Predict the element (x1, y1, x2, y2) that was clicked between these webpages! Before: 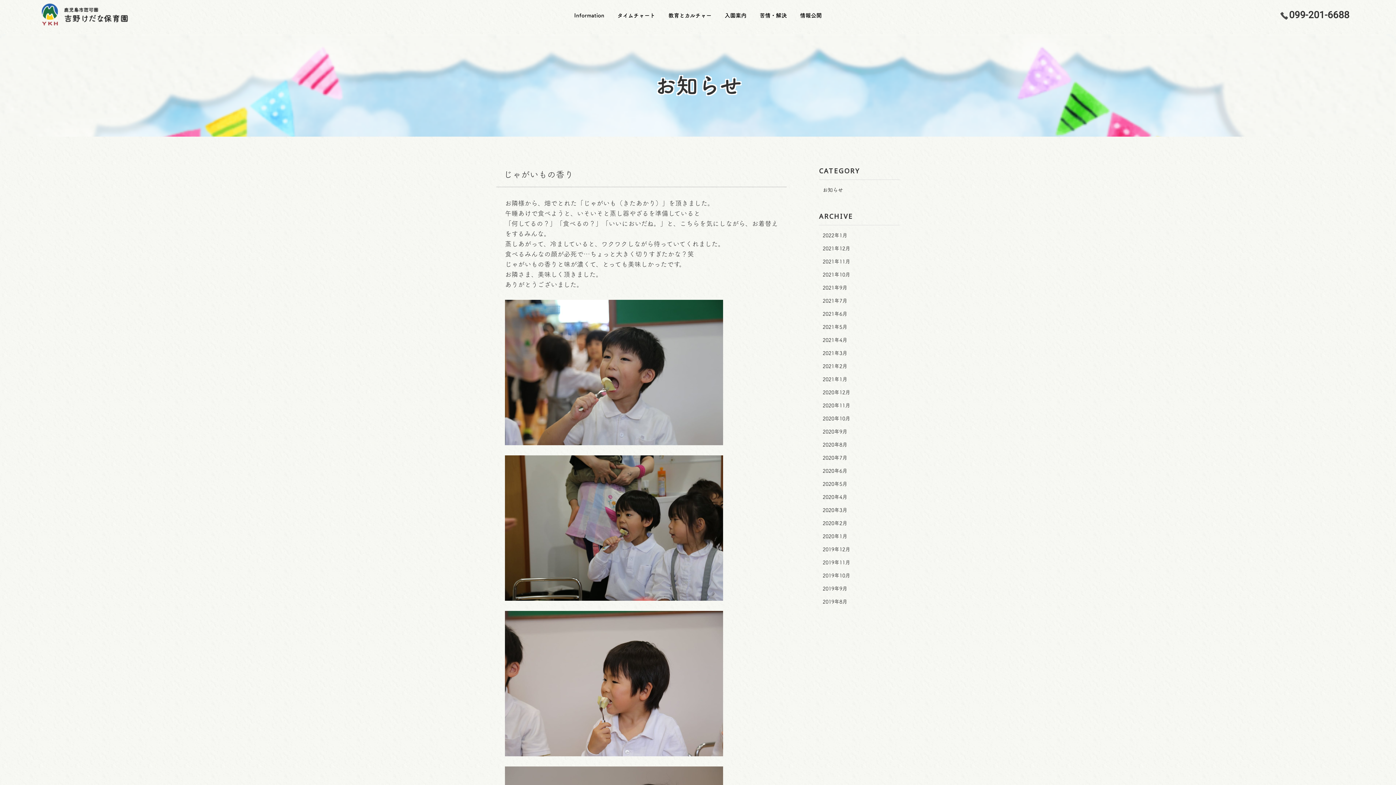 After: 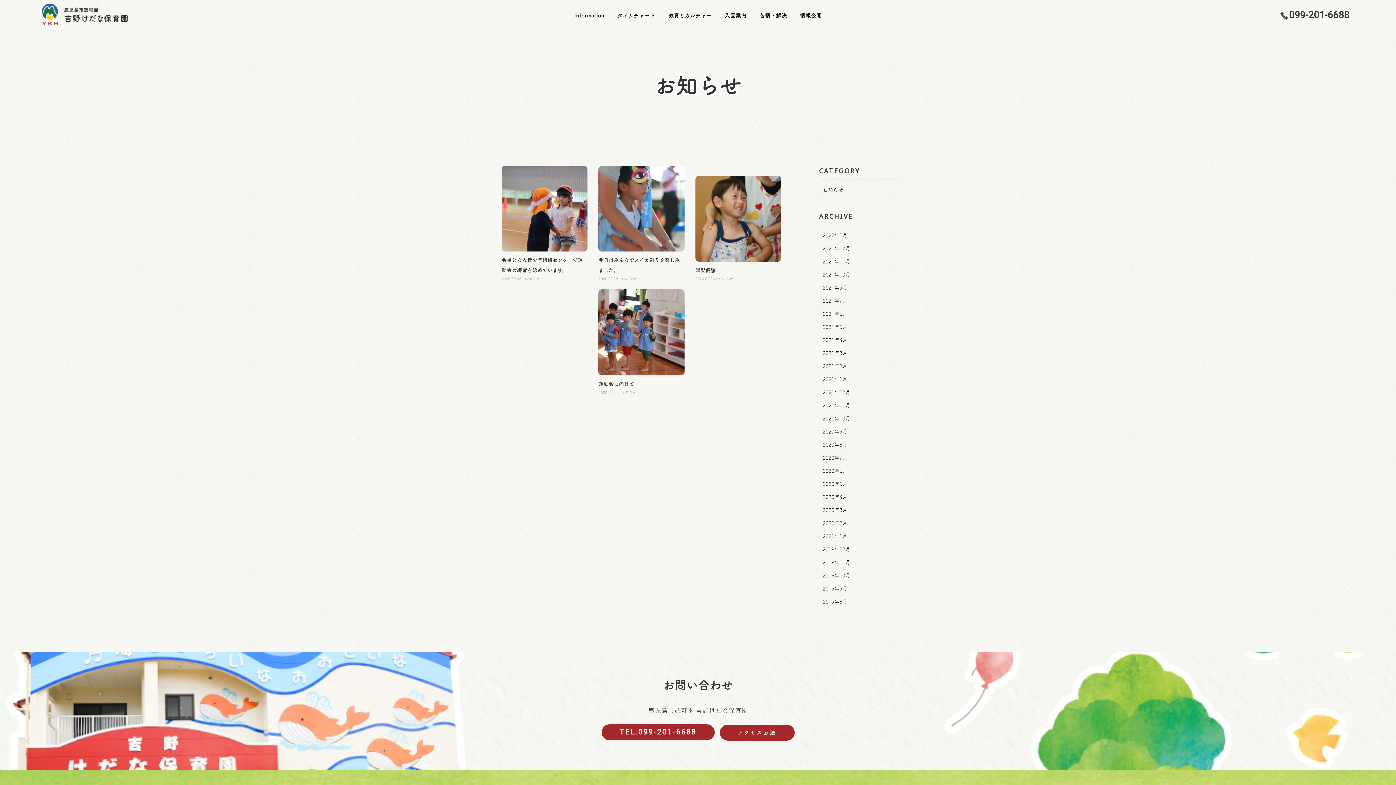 Action: label: 2020年9月 bbox: (822, 425, 896, 438)